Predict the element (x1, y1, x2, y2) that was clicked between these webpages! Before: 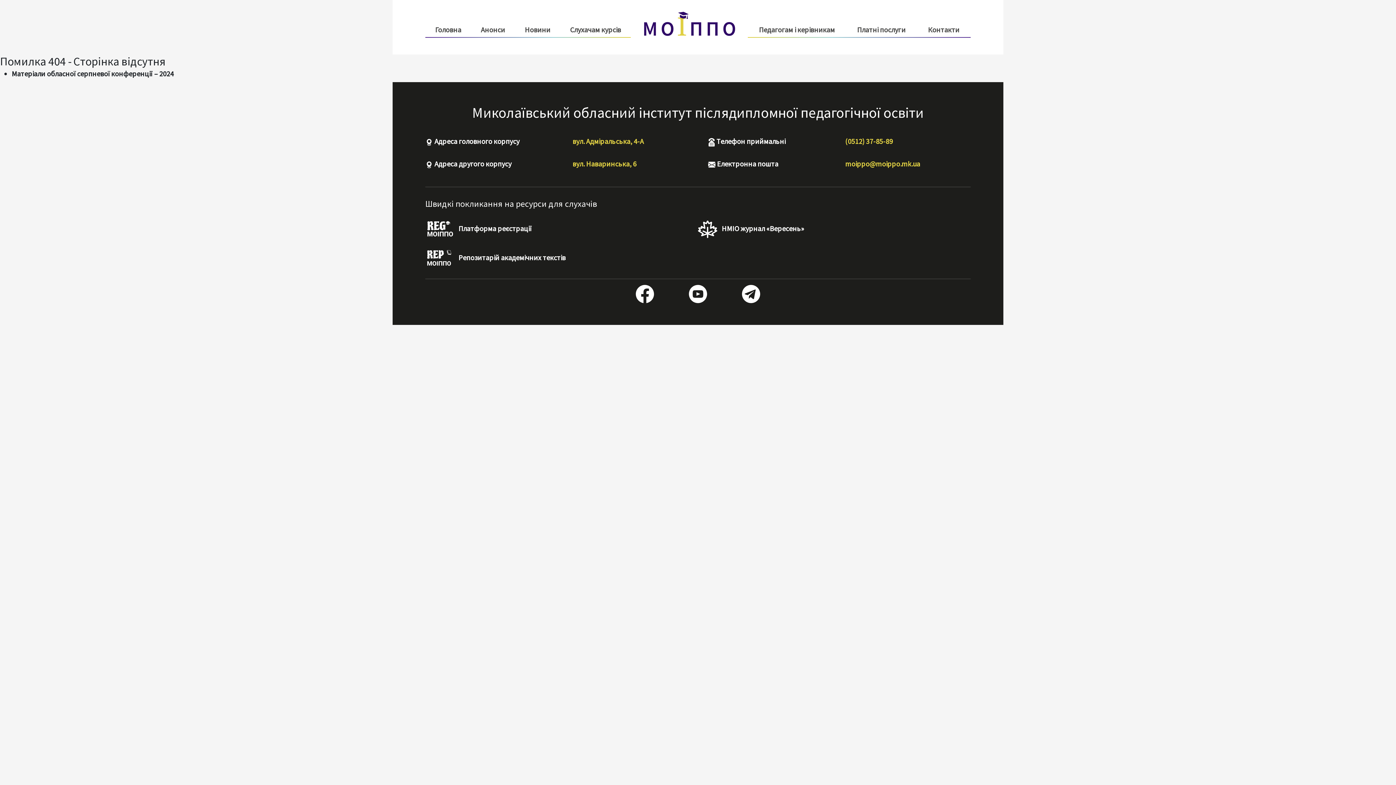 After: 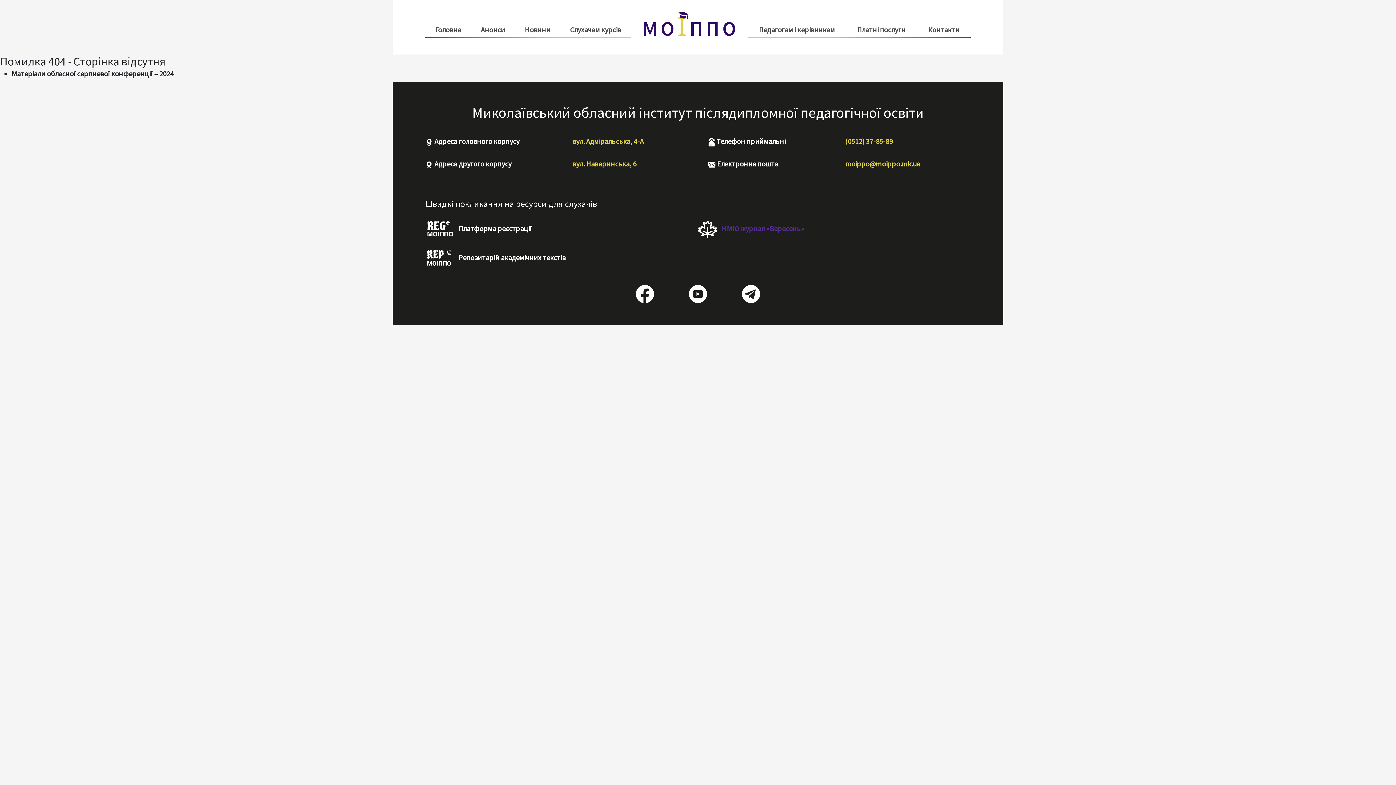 Action: label:  НМІО журнал «Вересень» bbox: (698, 214, 970, 244)